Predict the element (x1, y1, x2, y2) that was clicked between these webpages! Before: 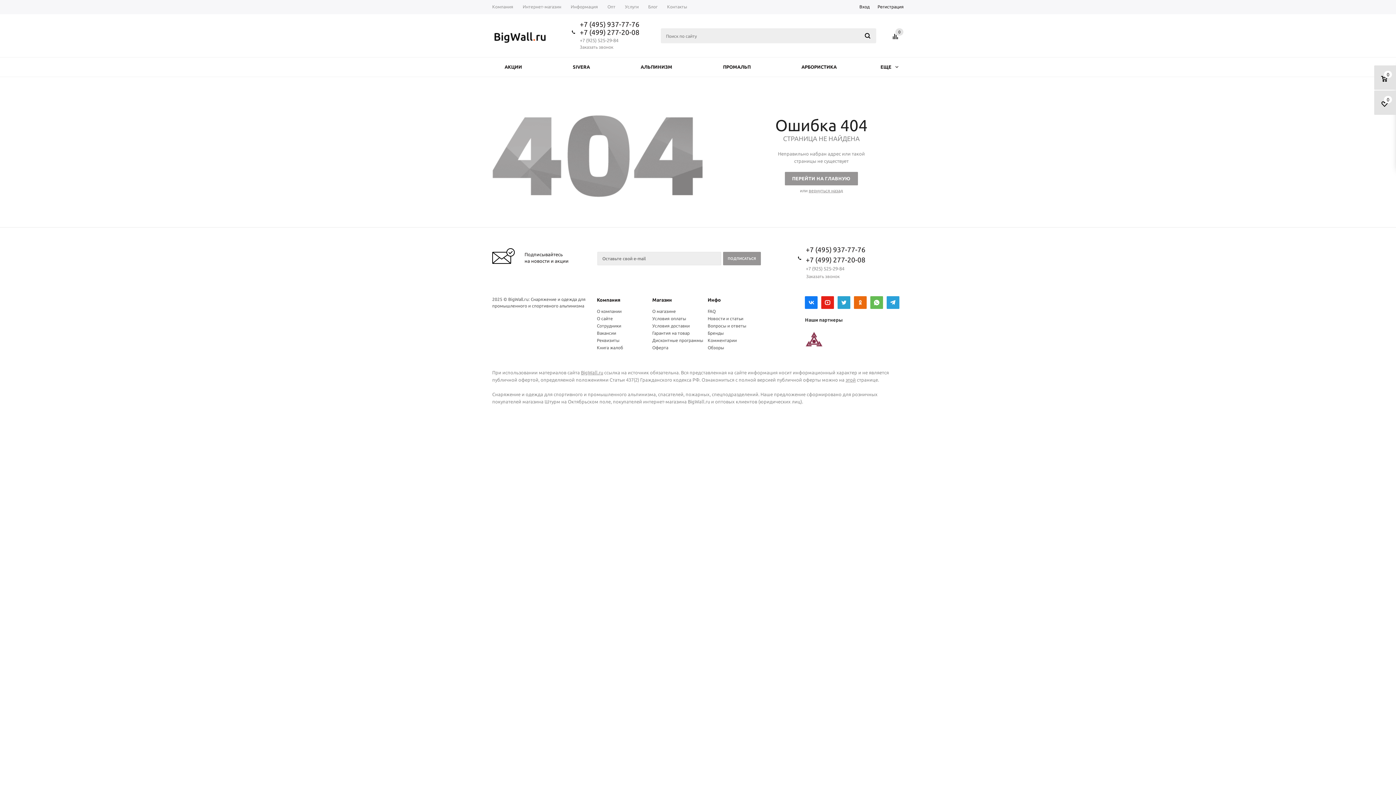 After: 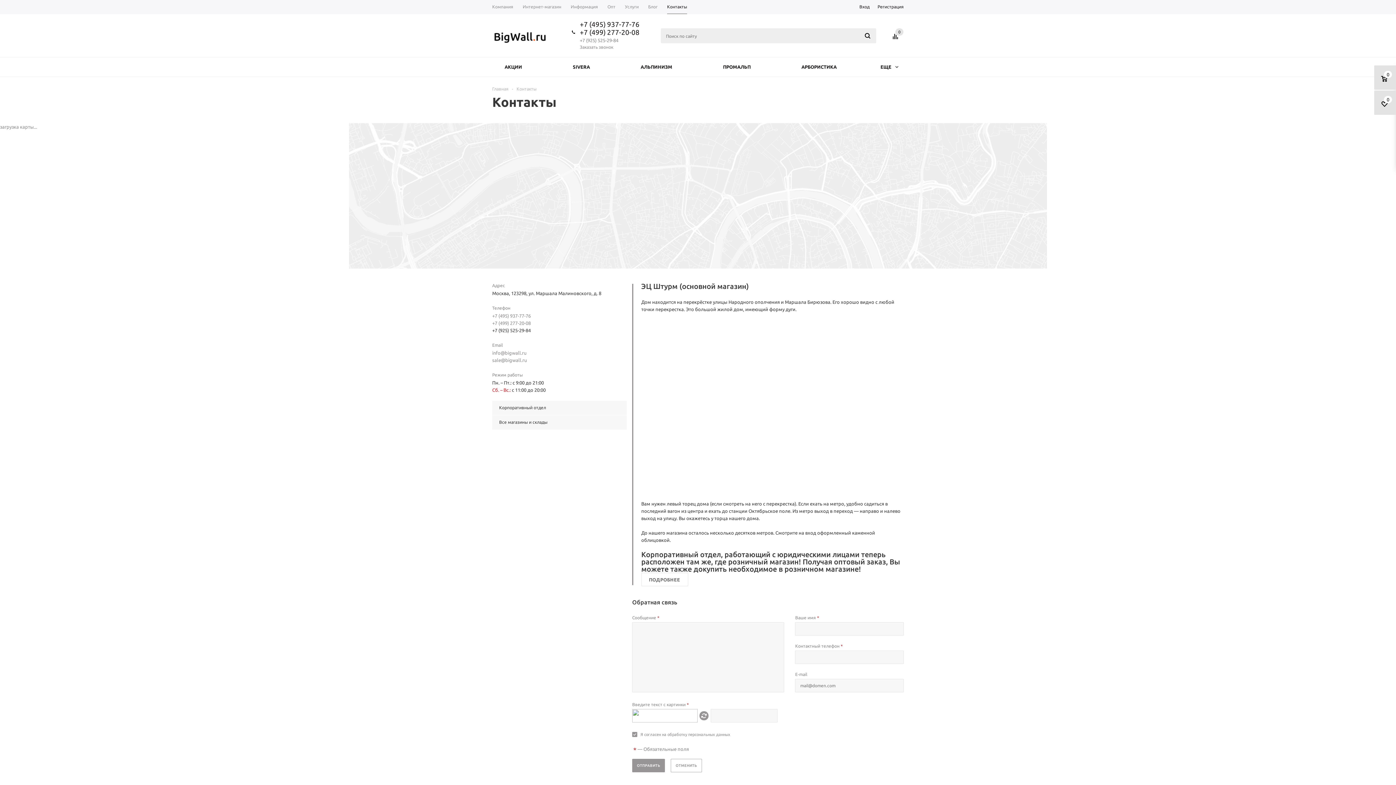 Action: label: Контакты bbox: (662, 0, 692, 14)